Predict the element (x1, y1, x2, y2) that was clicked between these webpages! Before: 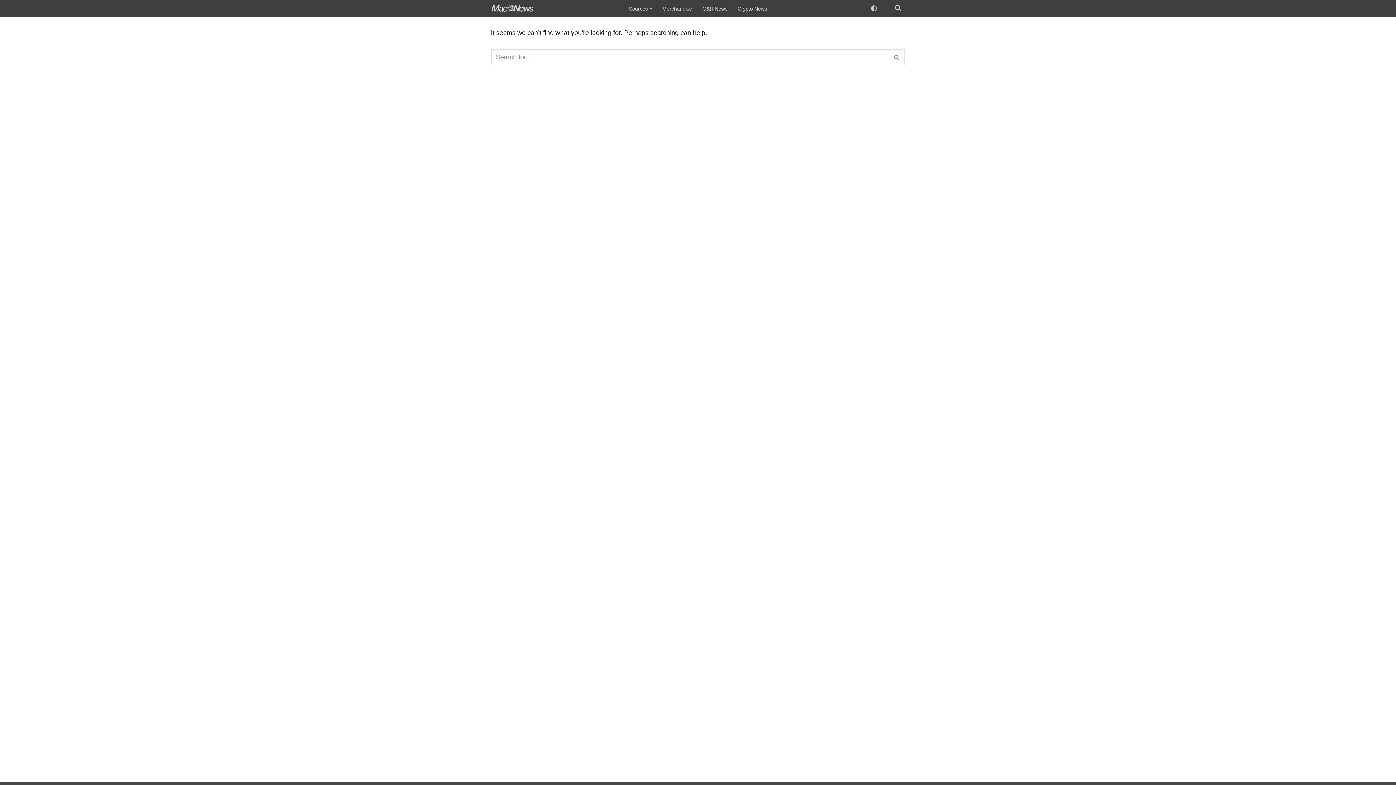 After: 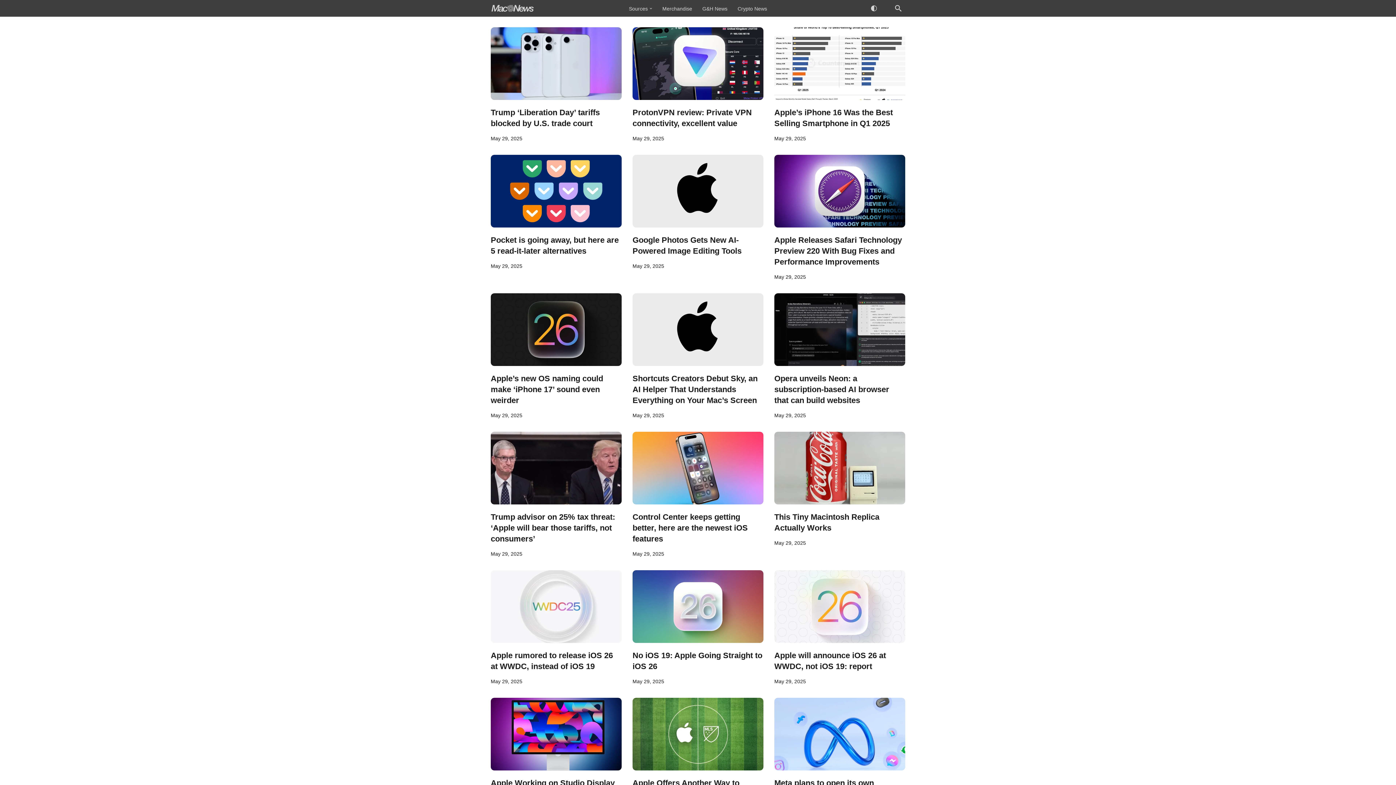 Action: label: MacNews Apple News Aggregator bbox: (490, 2, 534, 13)